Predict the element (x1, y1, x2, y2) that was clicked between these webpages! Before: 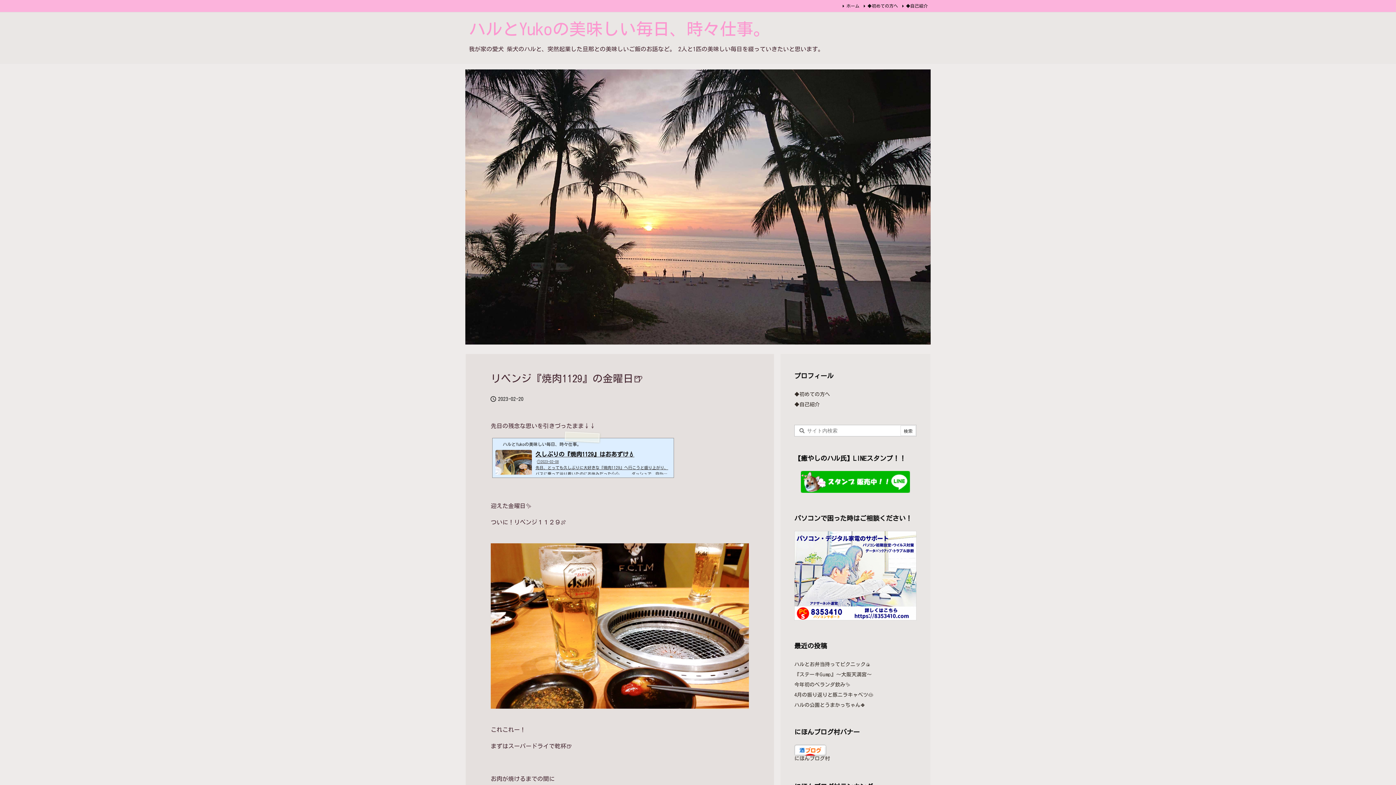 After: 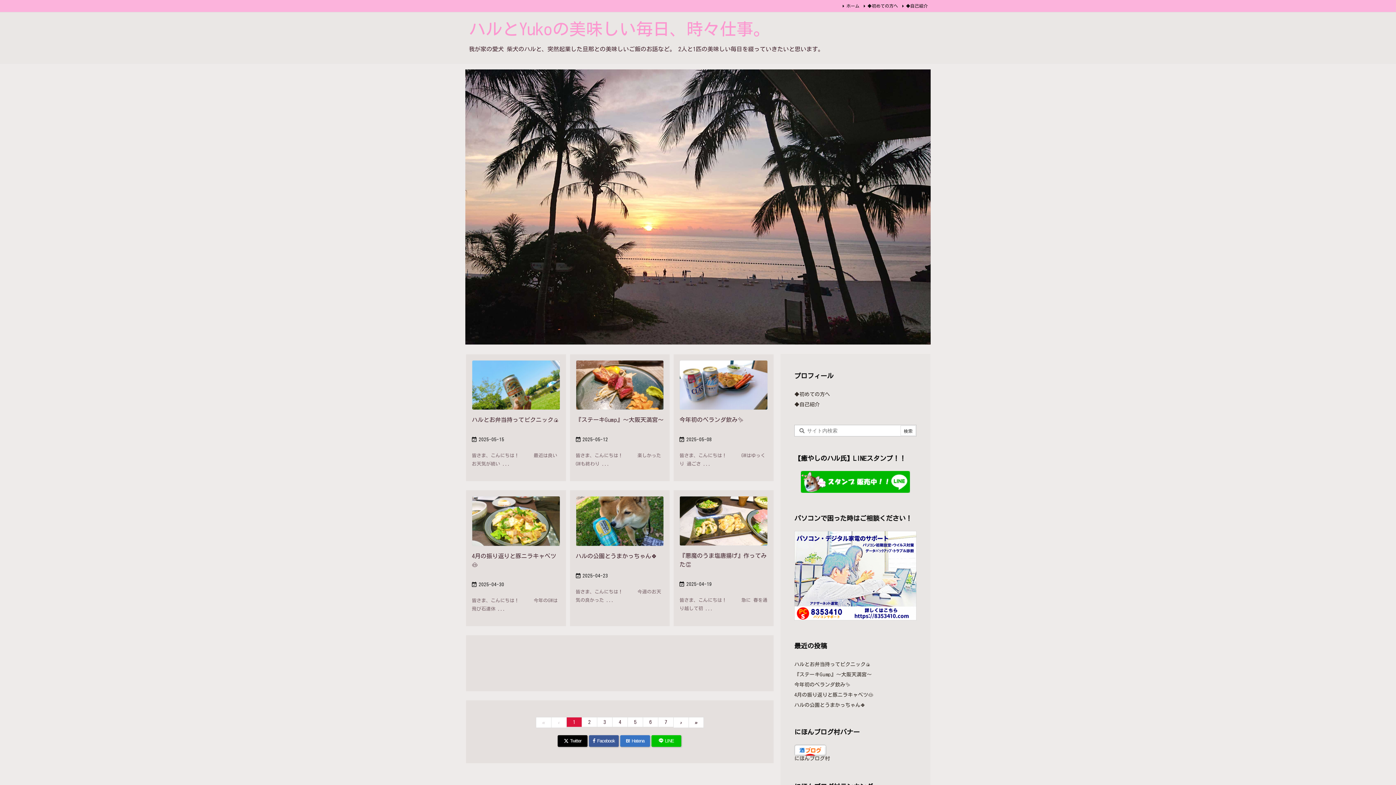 Action: label: ハルとYukoの美味しい毎日、時々仕事。 bbox: (469, 20, 770, 37)